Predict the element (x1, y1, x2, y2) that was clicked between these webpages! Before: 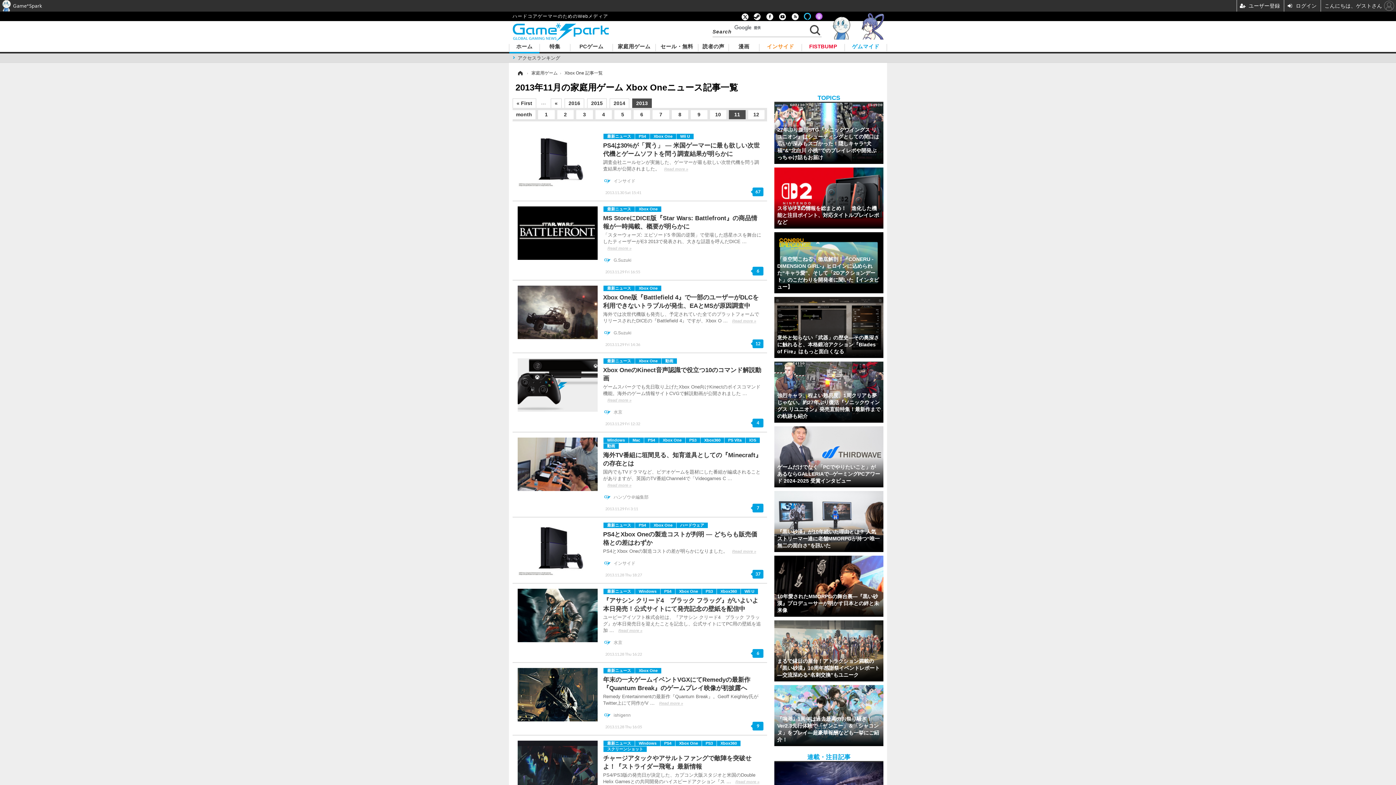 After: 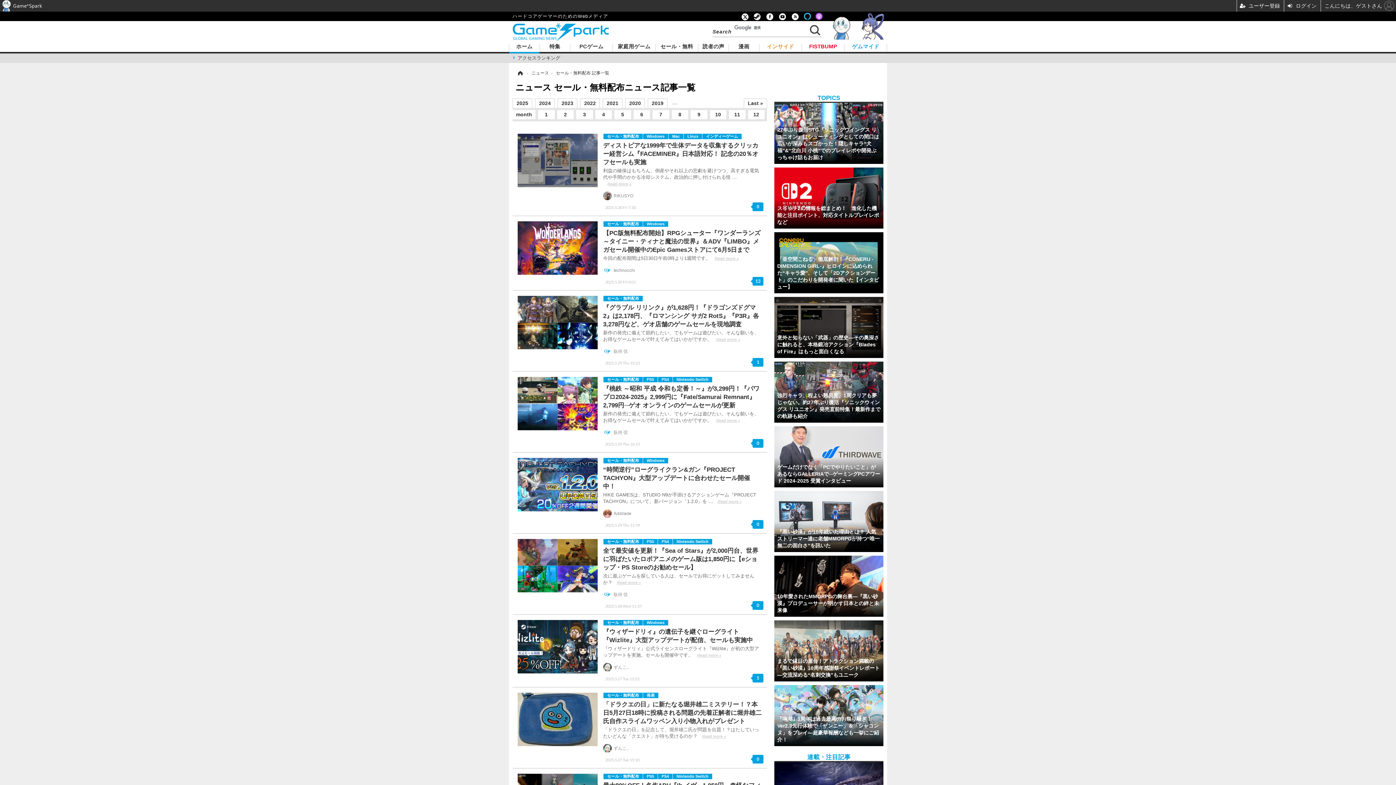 Action: bbox: (655, 44, 698, 51) label: セール・無料